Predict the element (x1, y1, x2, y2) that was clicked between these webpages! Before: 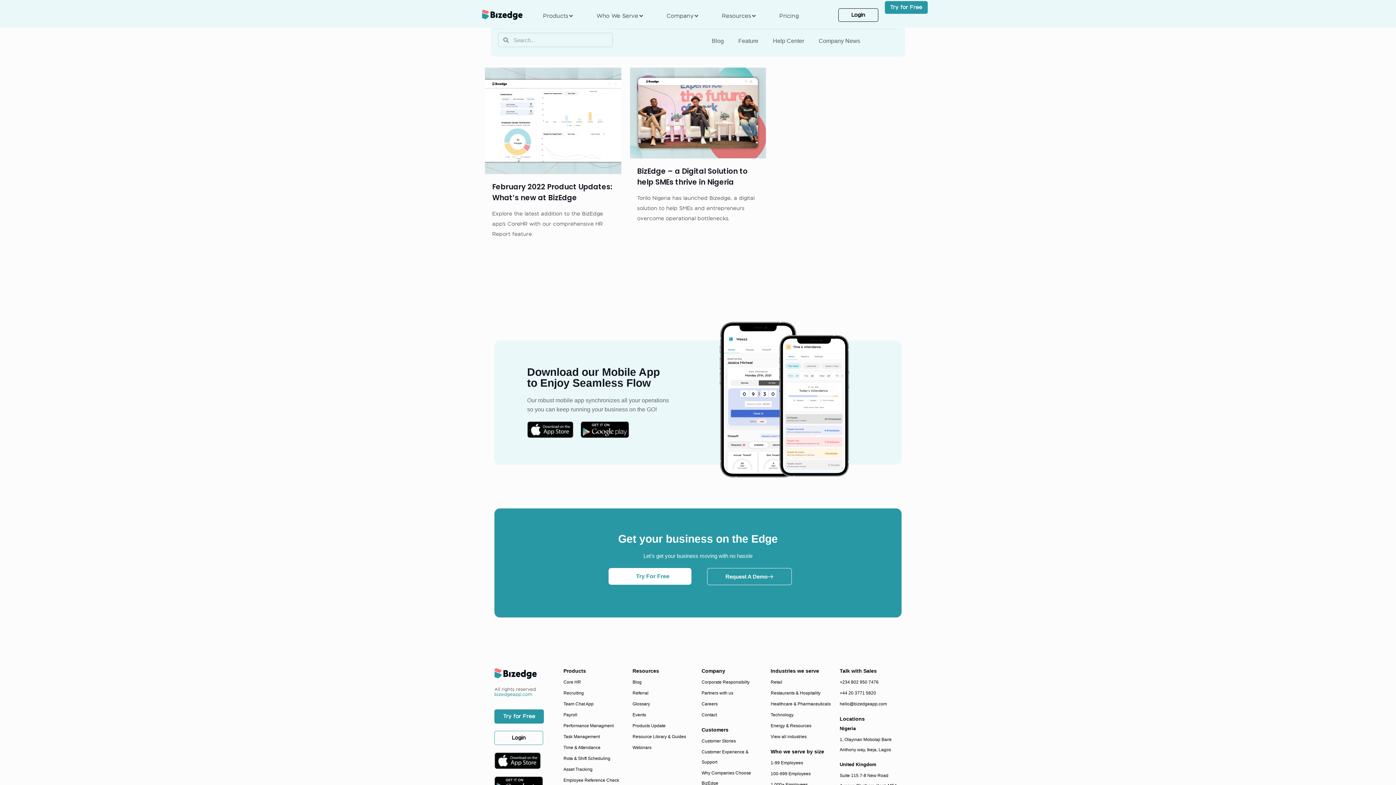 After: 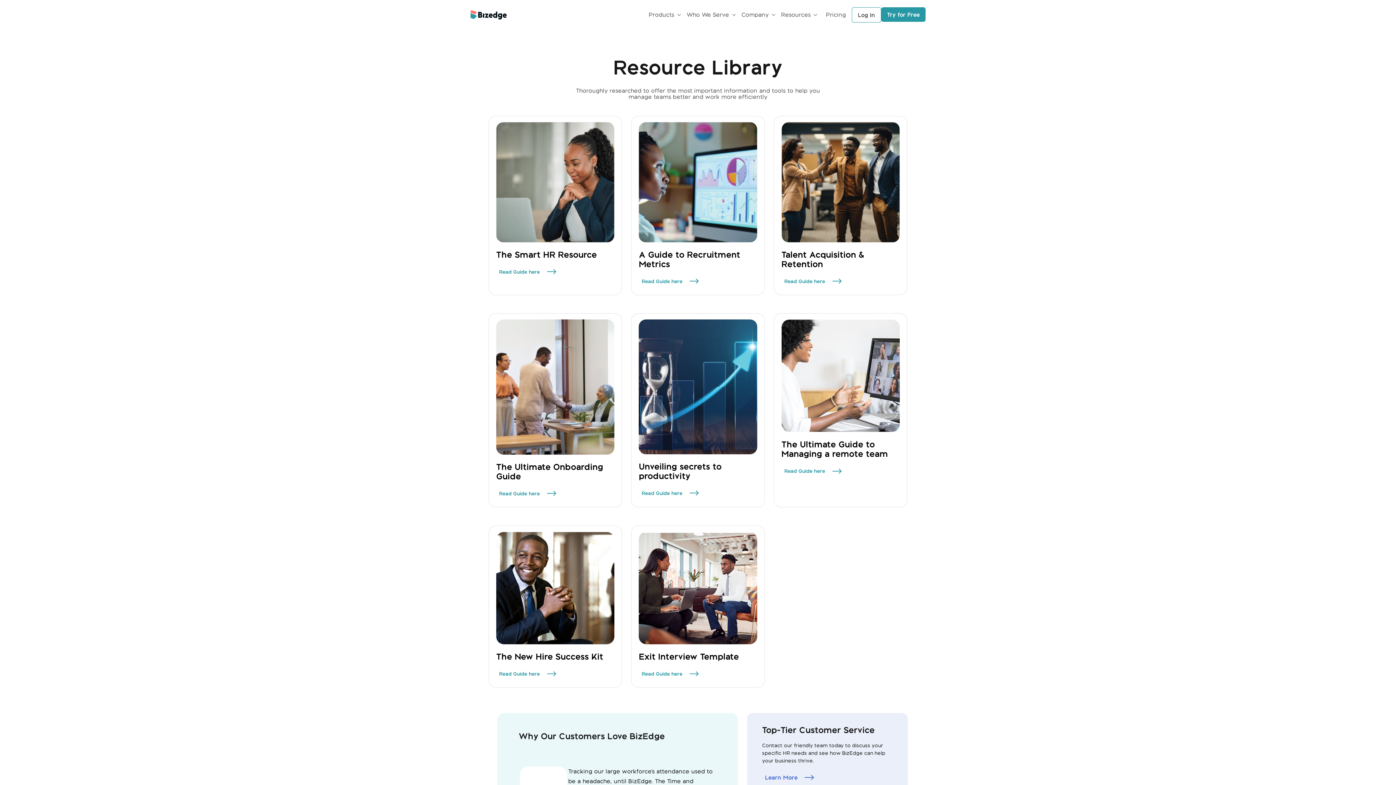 Action: bbox: (632, 731, 694, 742) label: Resource Library & Guides